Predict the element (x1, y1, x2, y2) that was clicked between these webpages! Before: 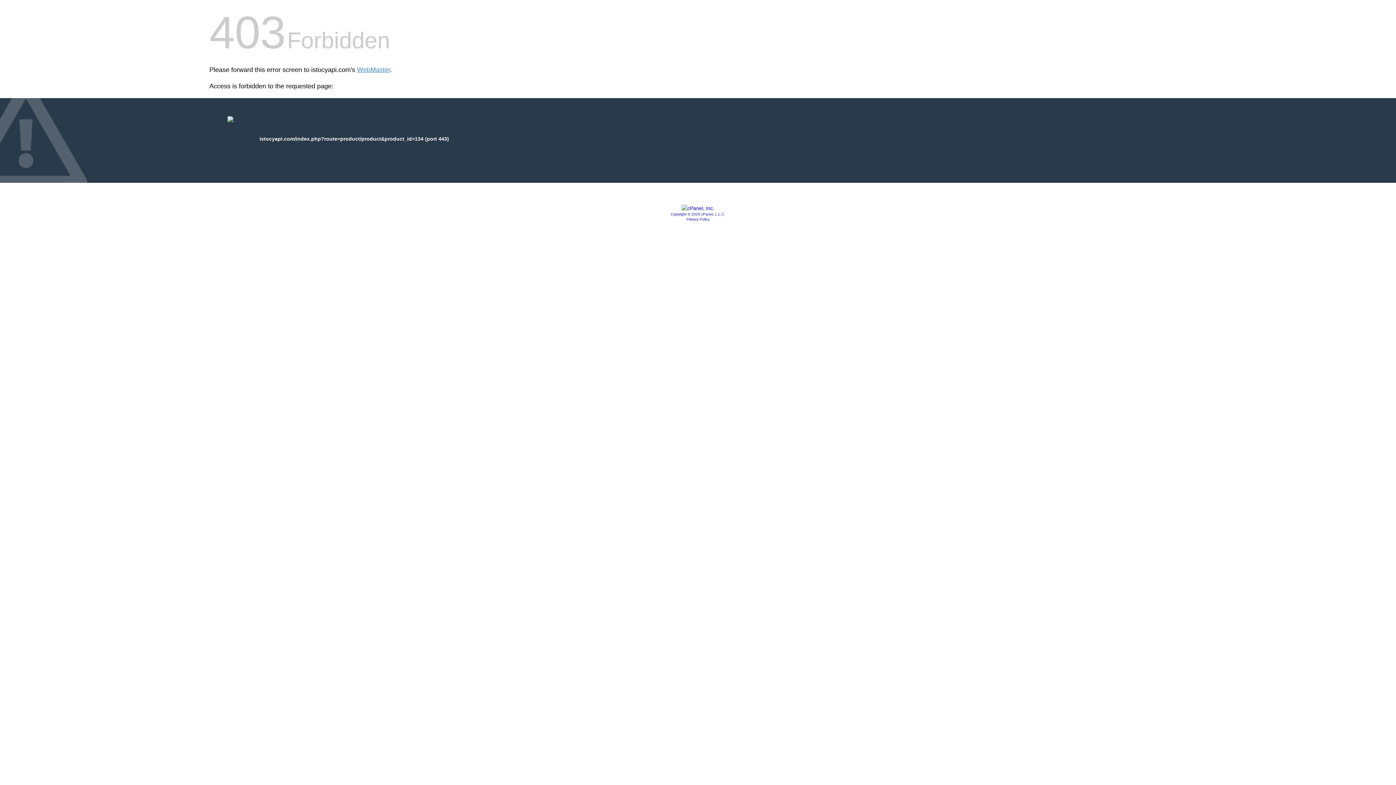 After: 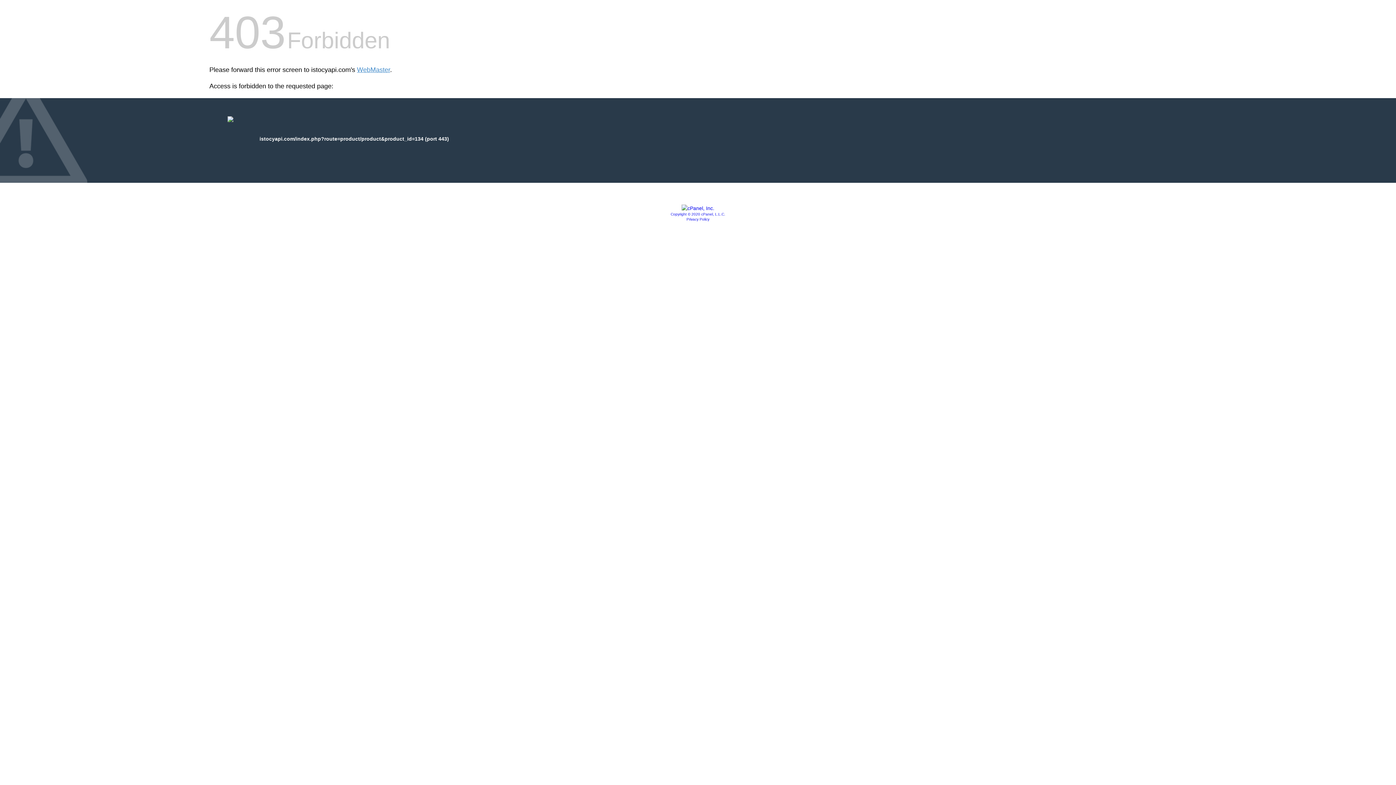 Action: bbox: (670, 212, 725, 216) label: Copyright © 2020 cPanel, L.L.C.